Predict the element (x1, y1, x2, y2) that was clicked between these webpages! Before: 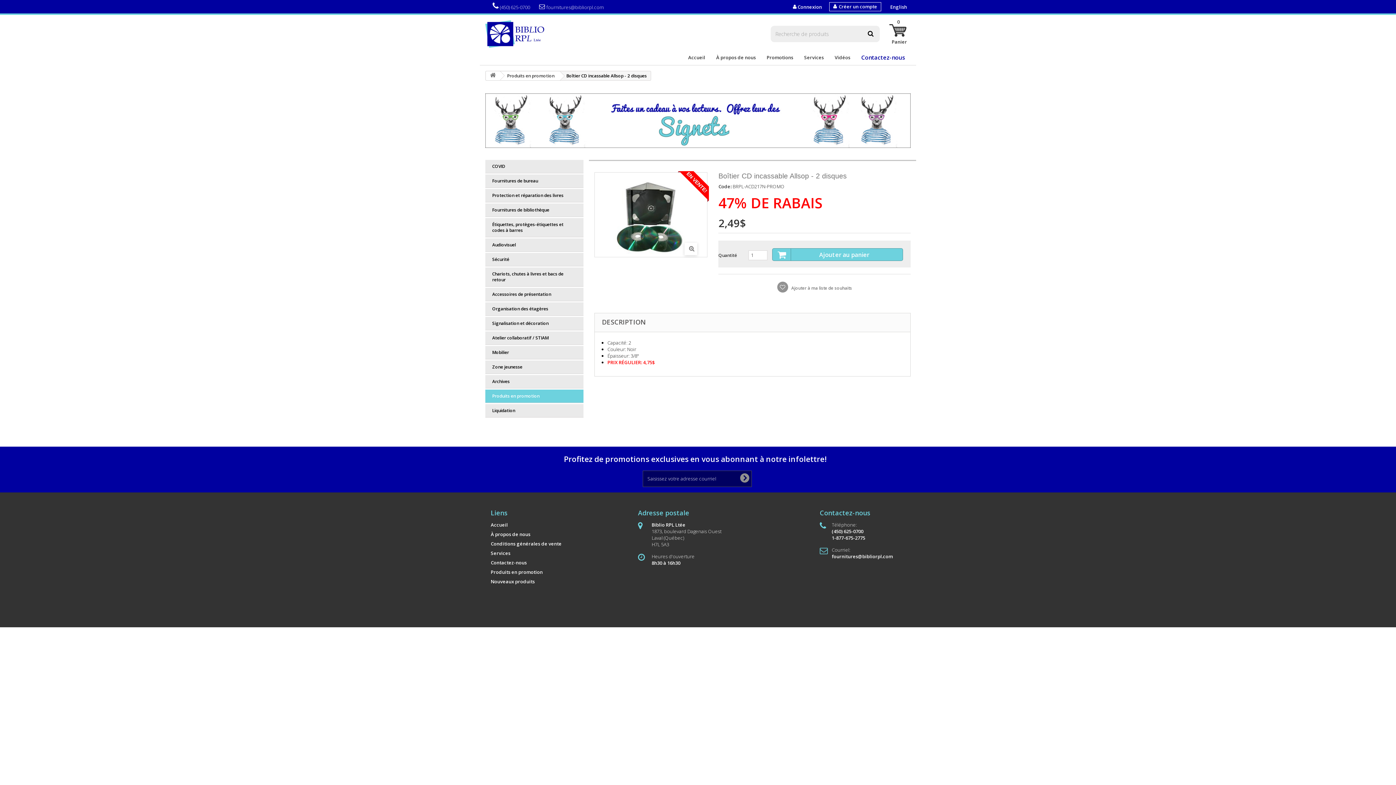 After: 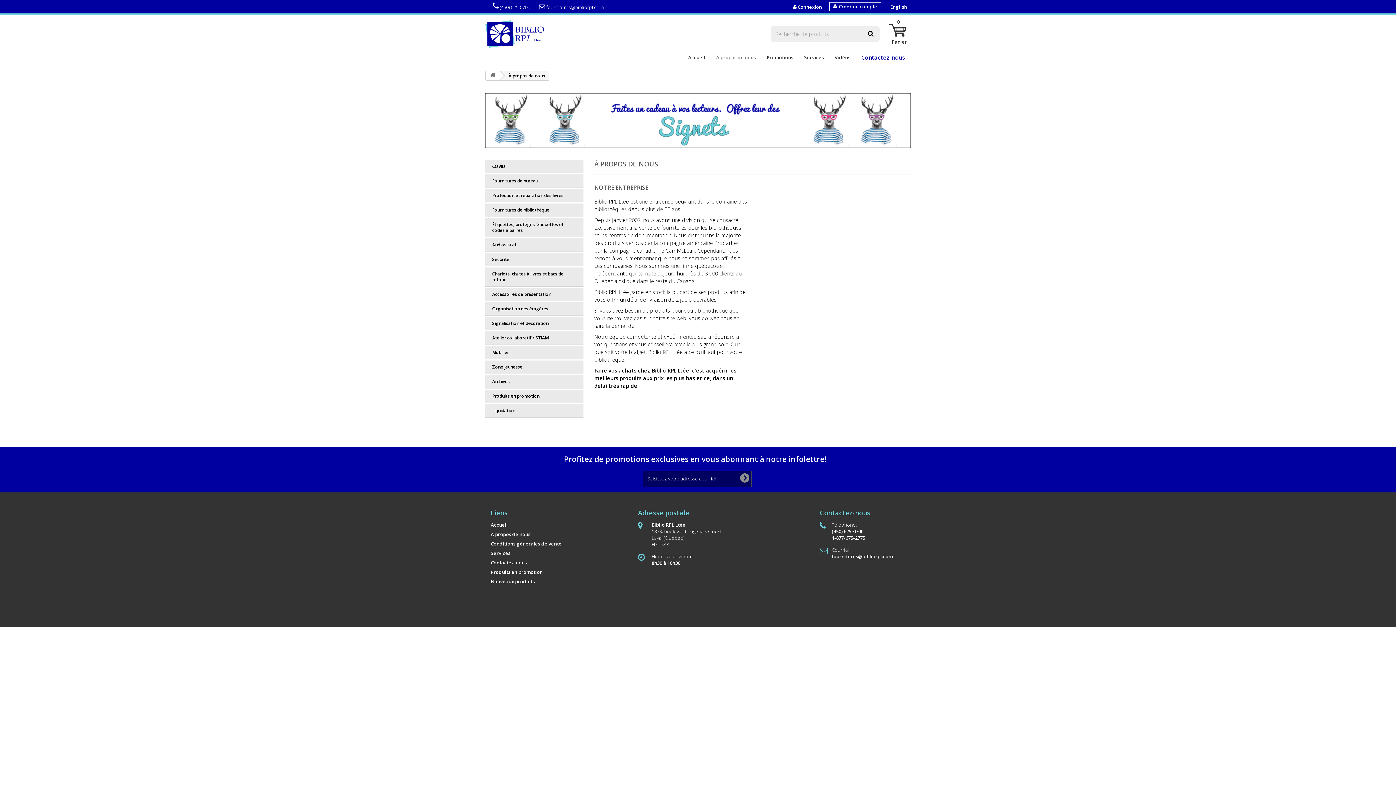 Action: label: À propos de nous bbox: (710, 54, 761, 60)